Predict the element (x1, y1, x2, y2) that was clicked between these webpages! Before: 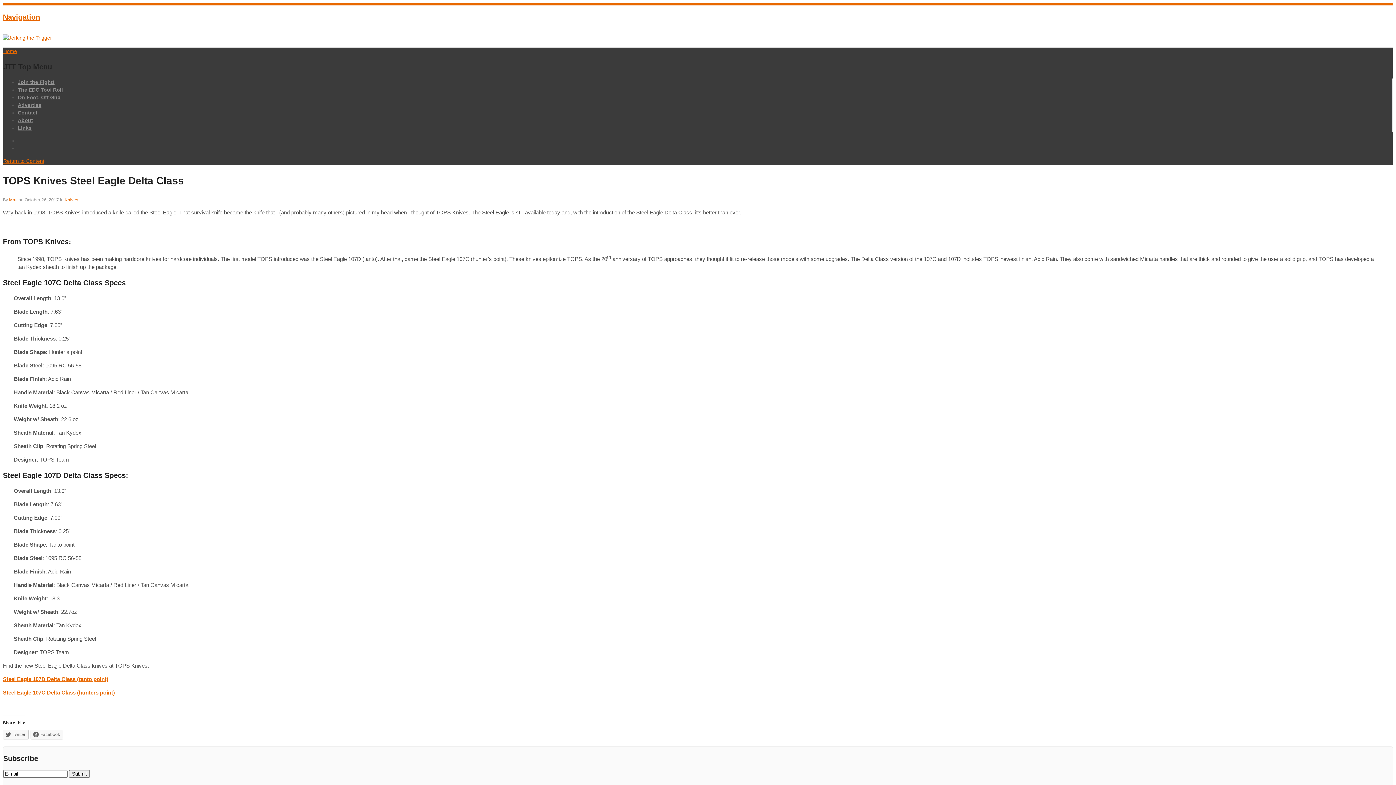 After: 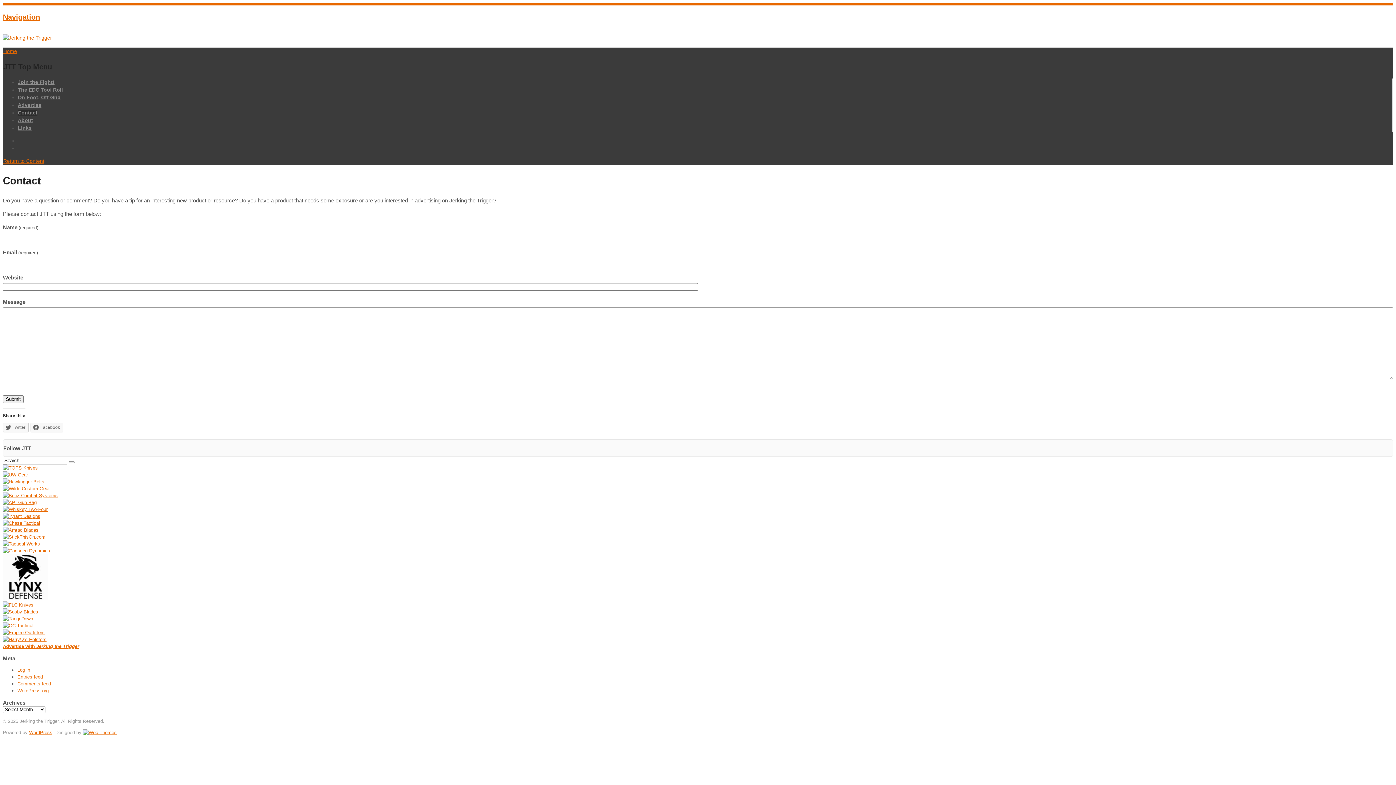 Action: label: Contact bbox: (17, 109, 37, 115)